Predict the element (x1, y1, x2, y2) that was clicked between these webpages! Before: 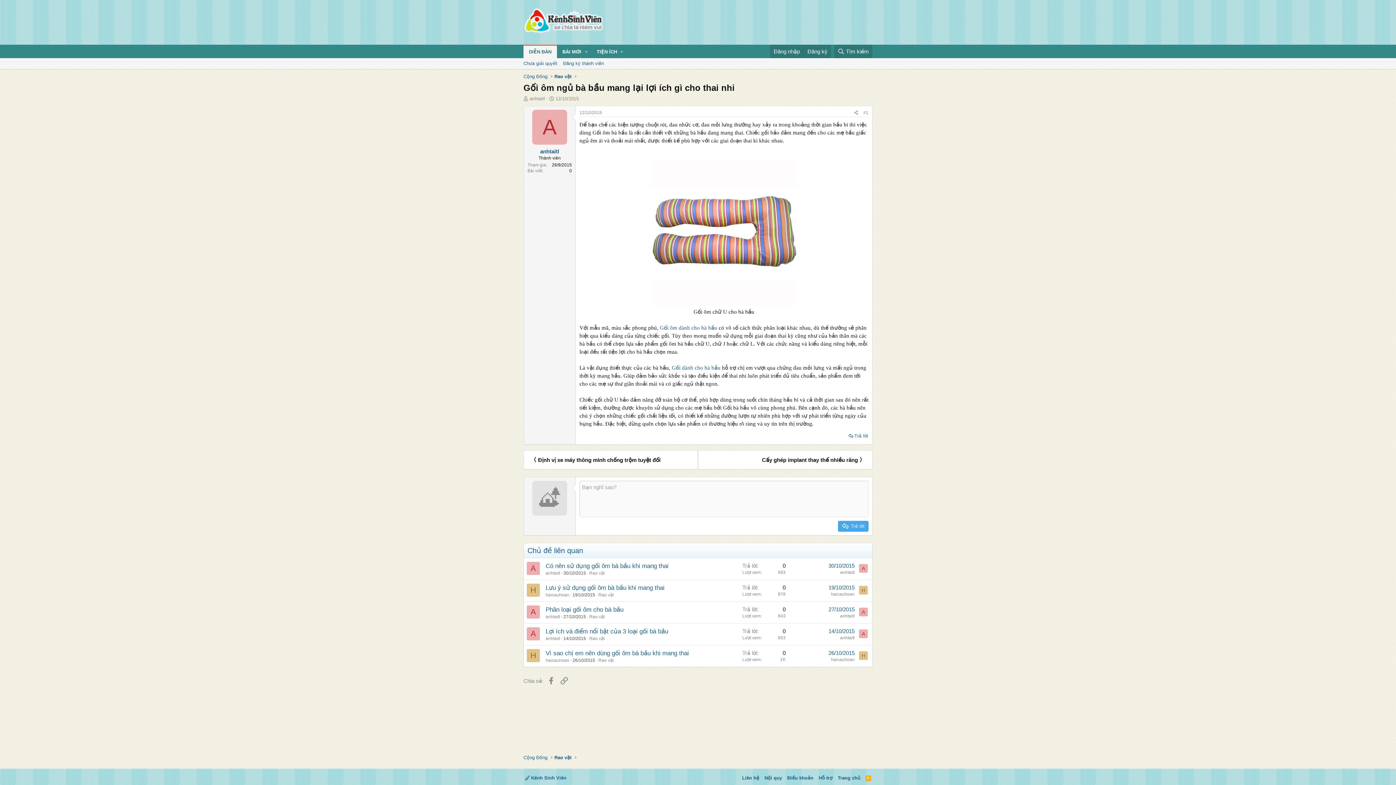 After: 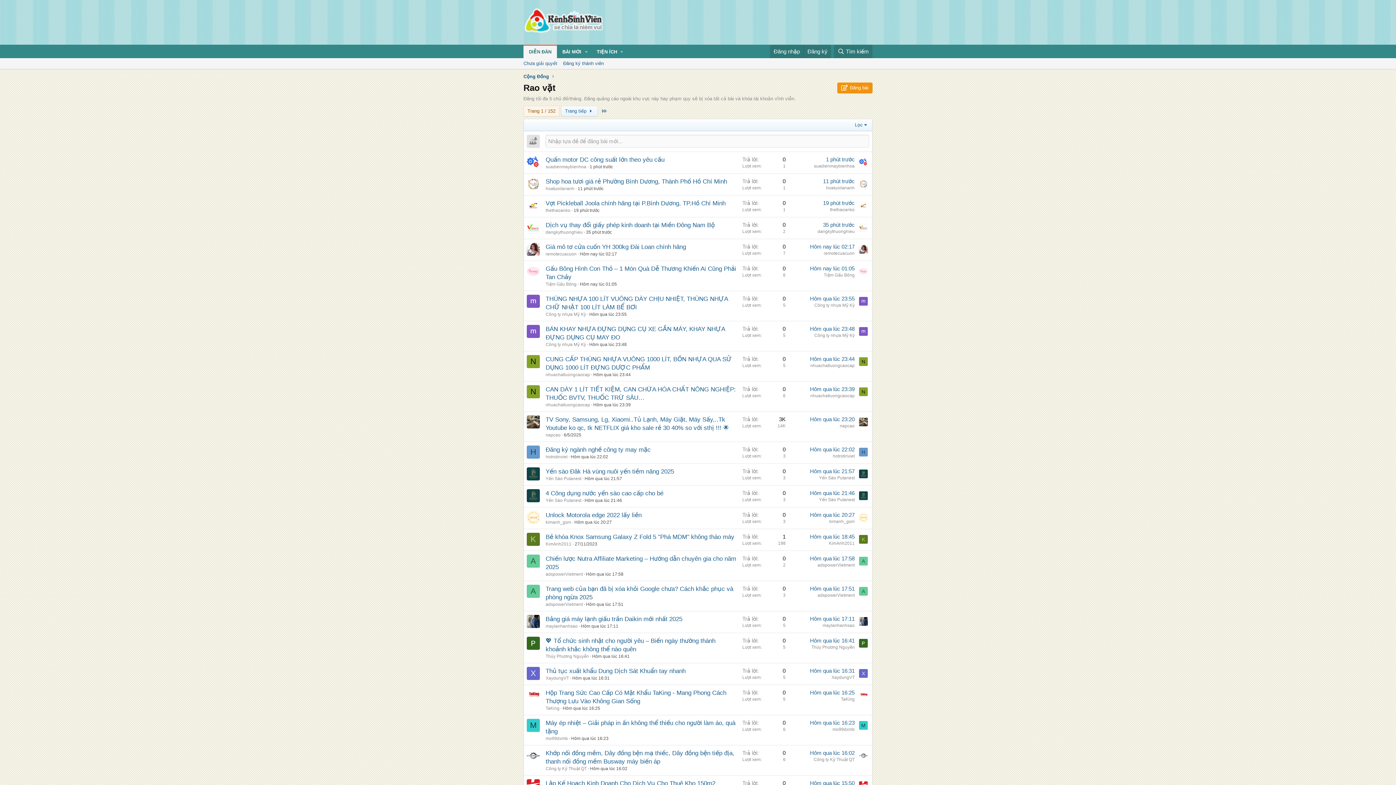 Action: bbox: (589, 570, 604, 576) label: Rao vặt